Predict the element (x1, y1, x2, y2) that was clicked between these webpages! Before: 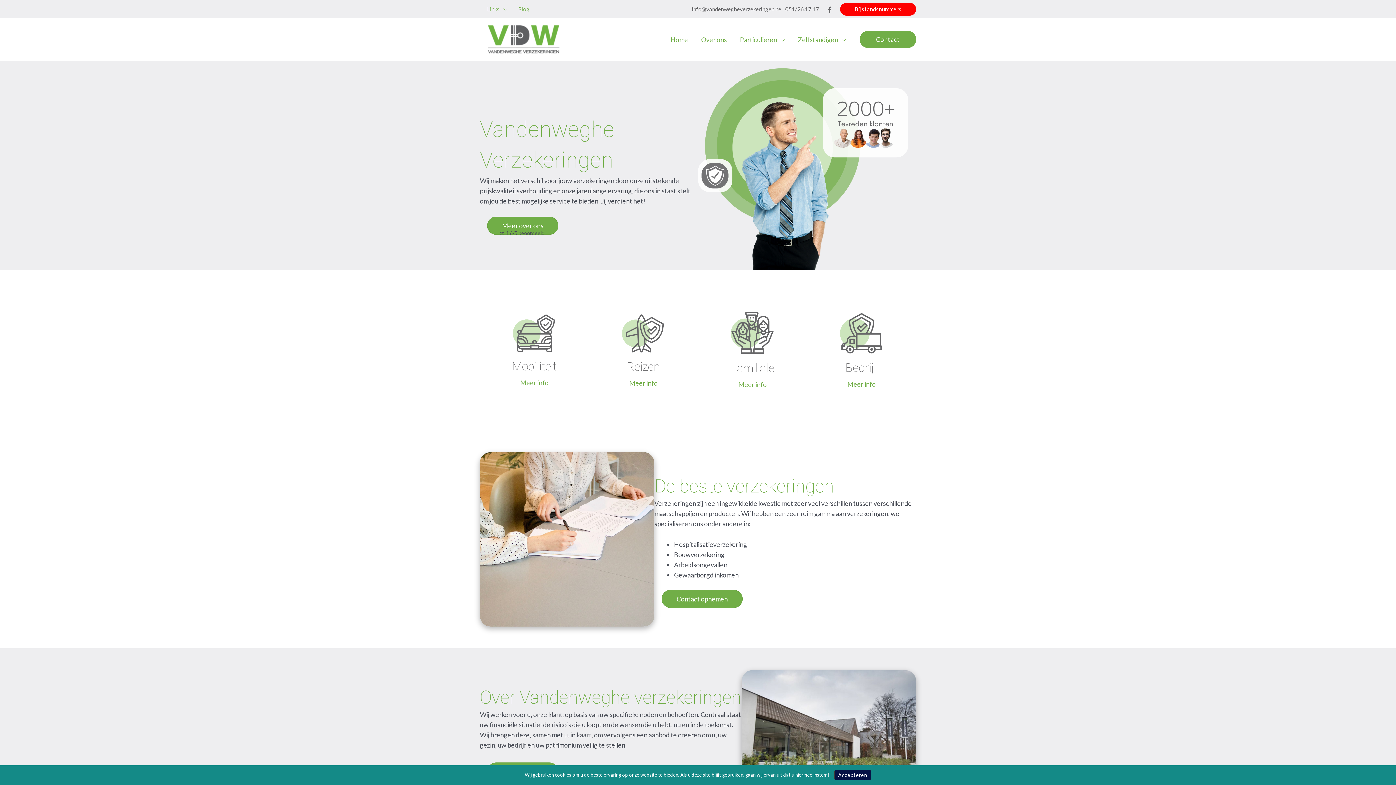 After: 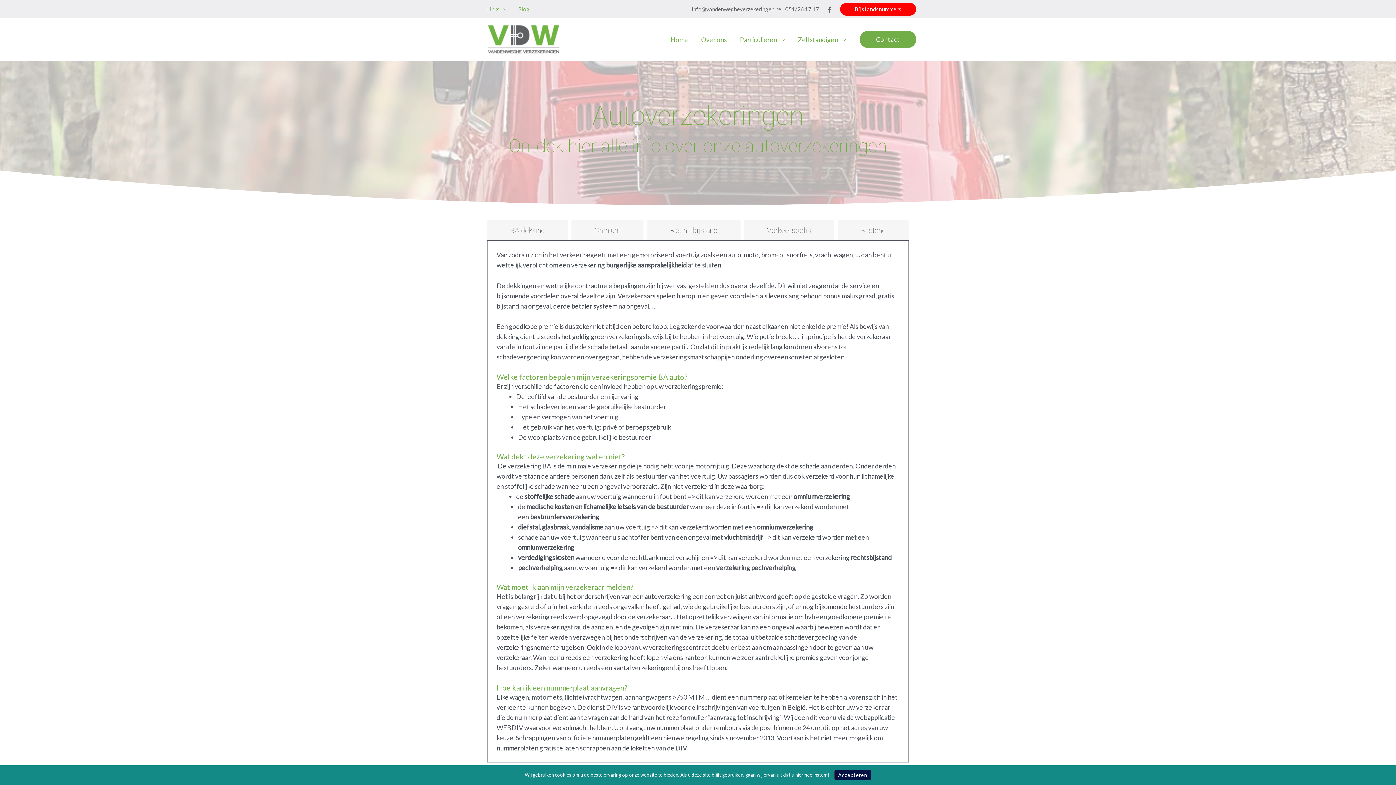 Action: label: Meer info bbox: (490, 377, 578, 388)